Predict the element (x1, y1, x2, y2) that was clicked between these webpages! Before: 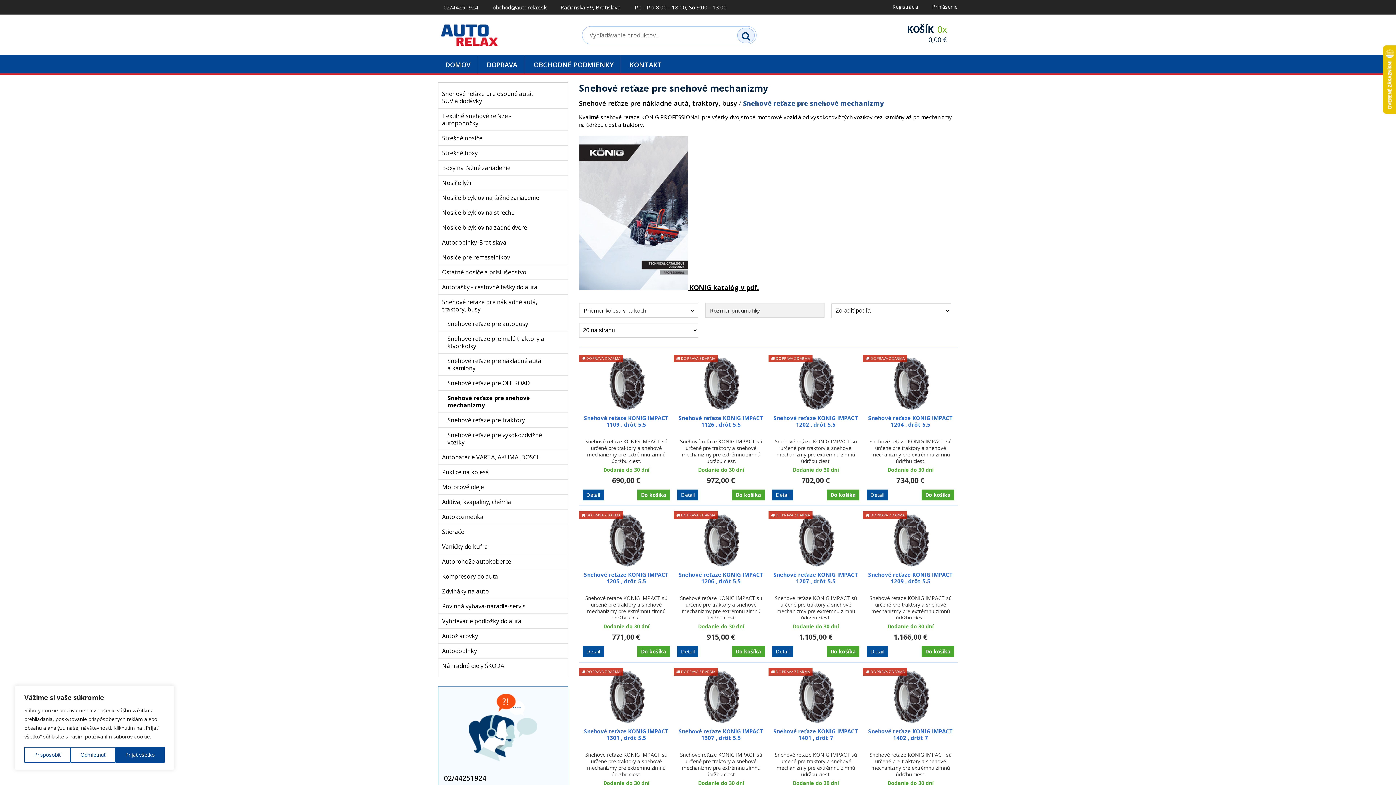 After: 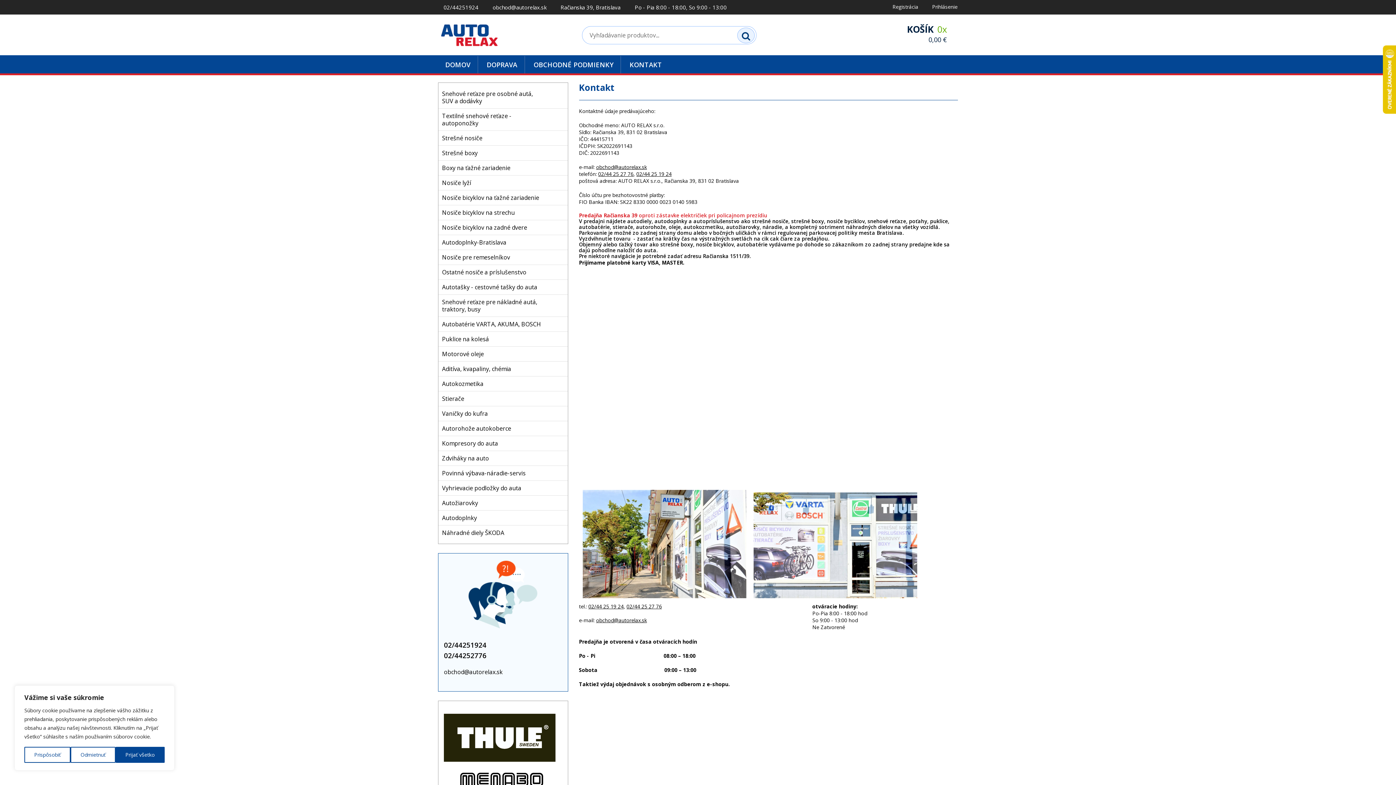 Action: label: KONTAKT bbox: (622, 56, 669, 73)